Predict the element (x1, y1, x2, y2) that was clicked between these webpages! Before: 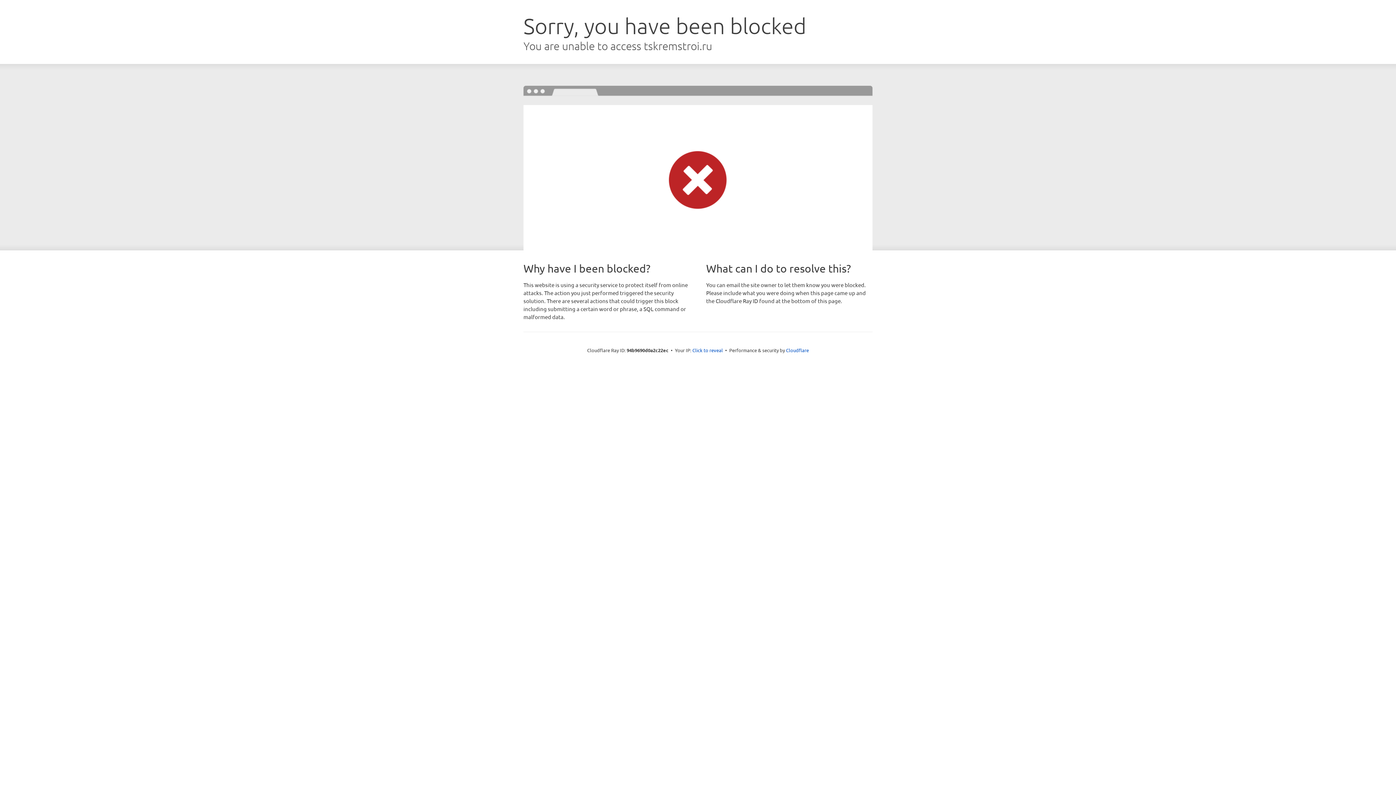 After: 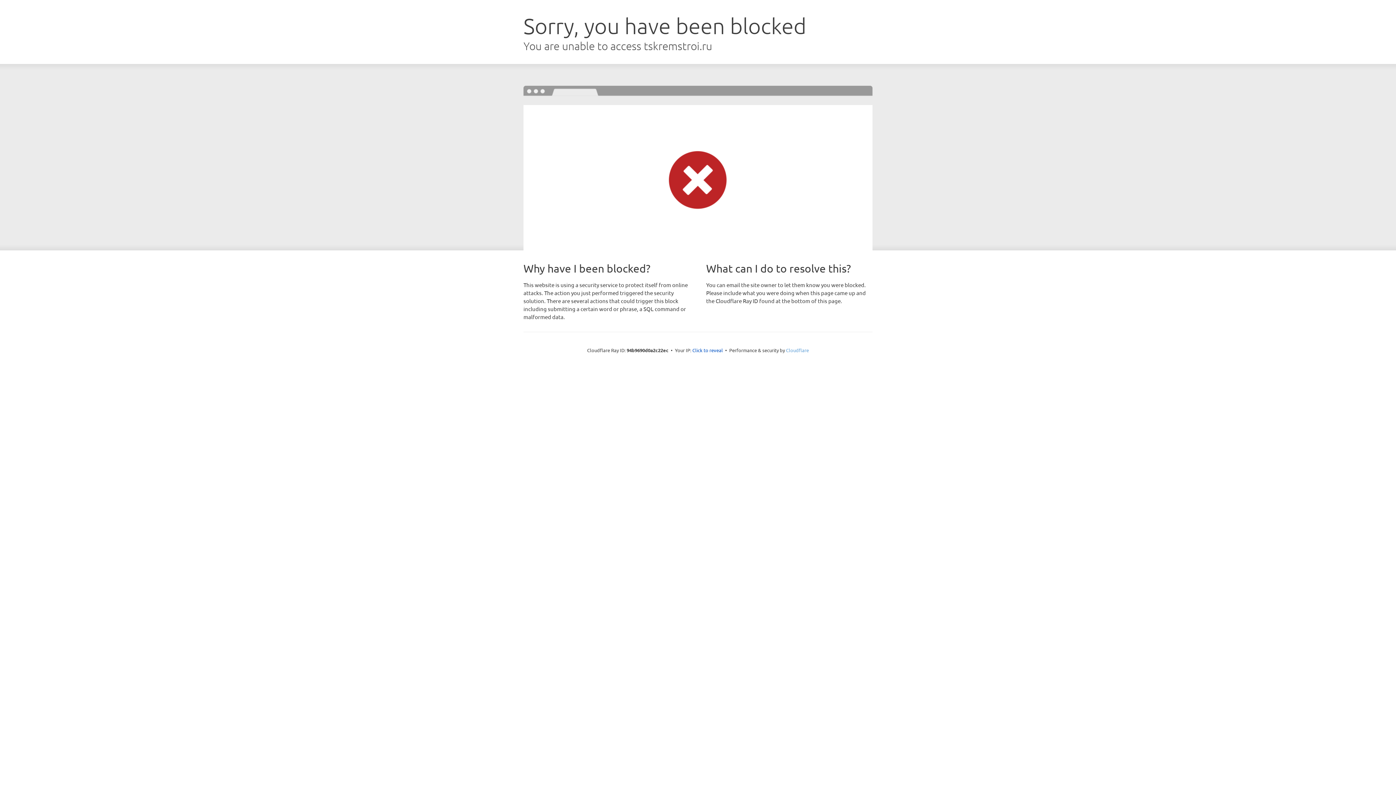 Action: bbox: (786, 347, 809, 353) label: Cloudflare